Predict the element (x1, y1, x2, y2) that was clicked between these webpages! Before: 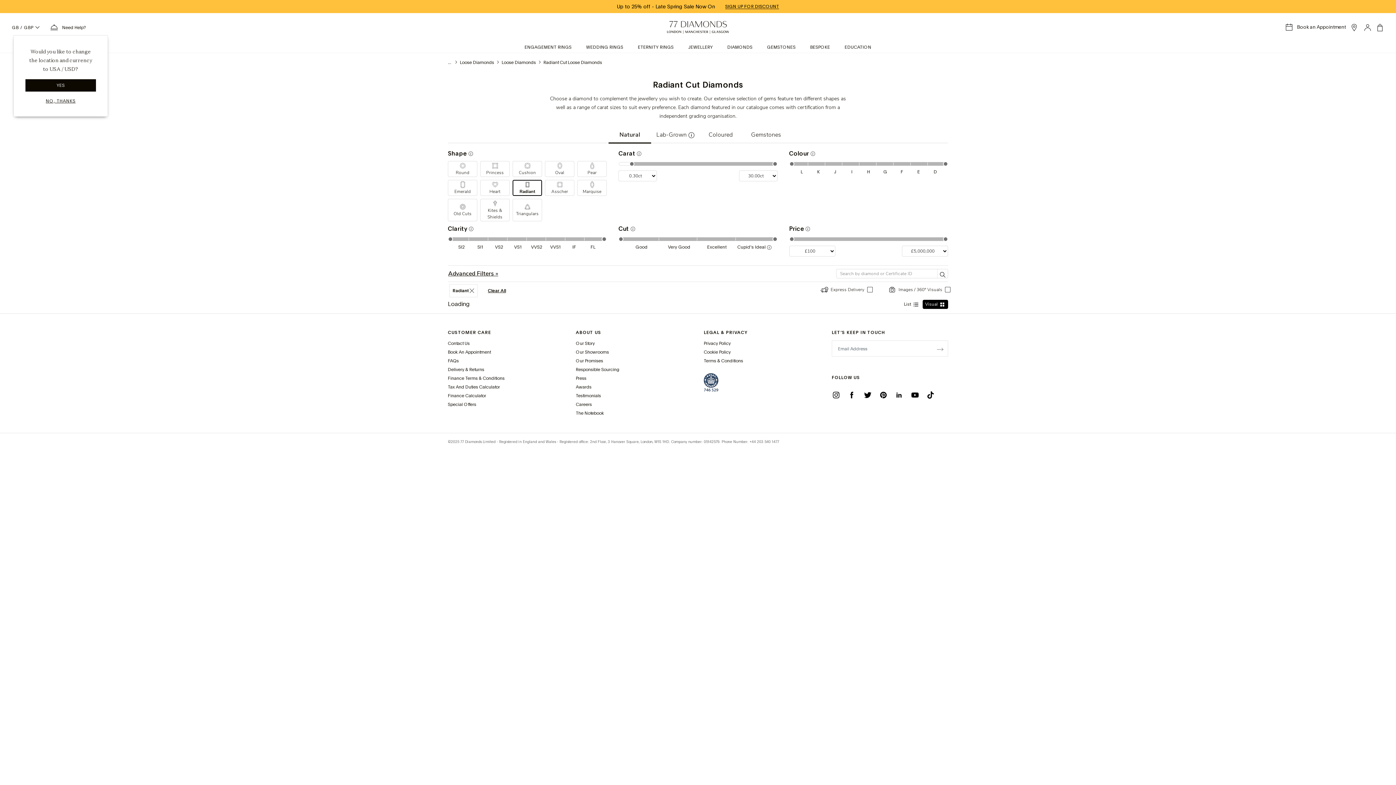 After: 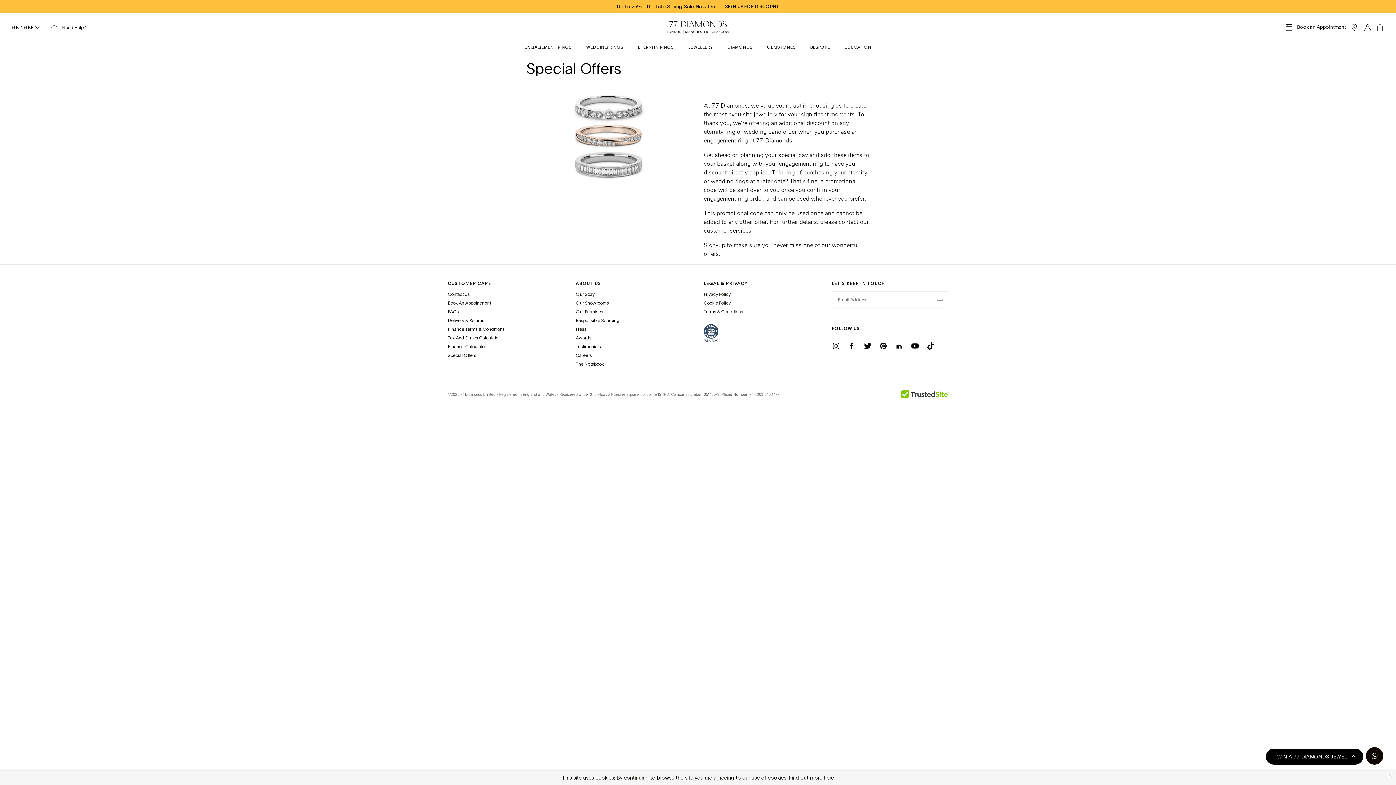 Action: label: Special Offers bbox: (448, 402, 476, 407)